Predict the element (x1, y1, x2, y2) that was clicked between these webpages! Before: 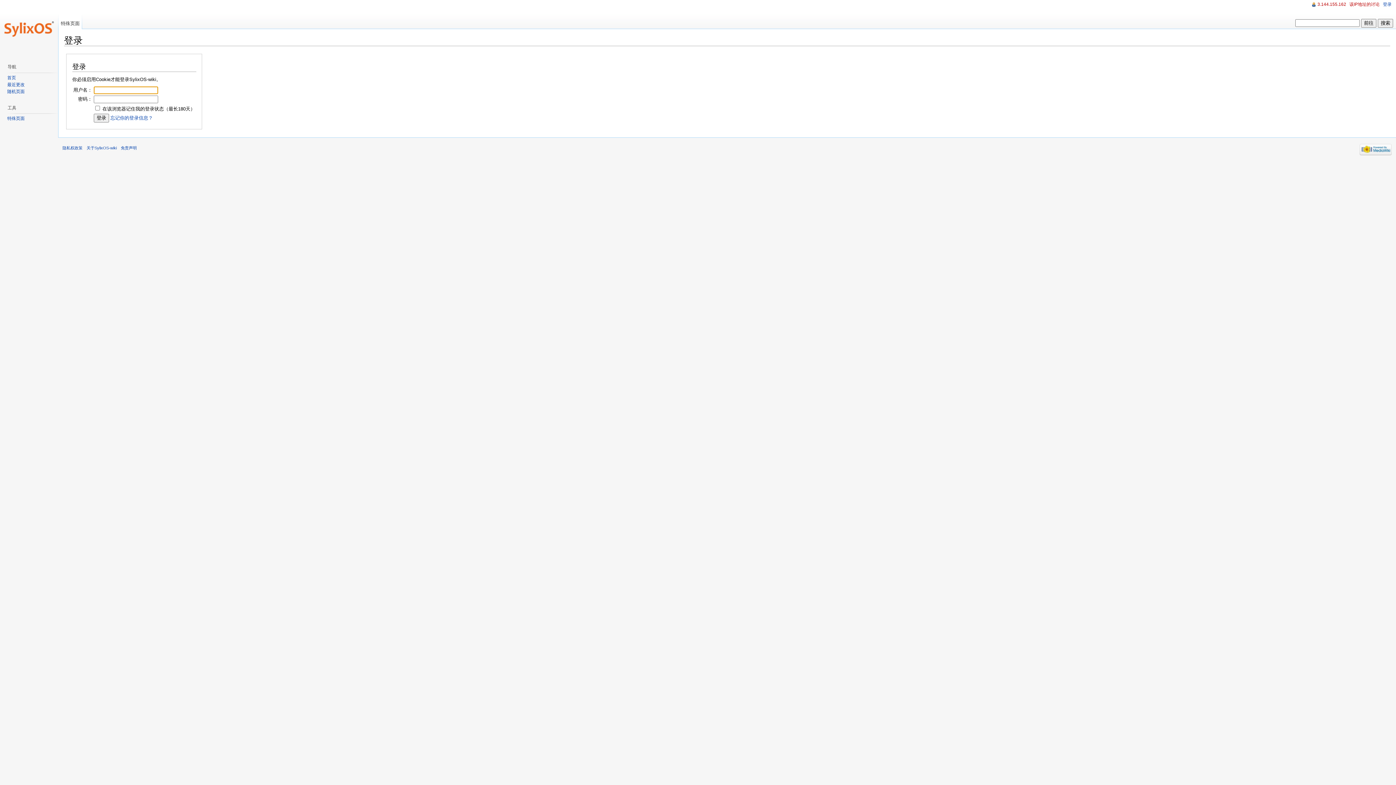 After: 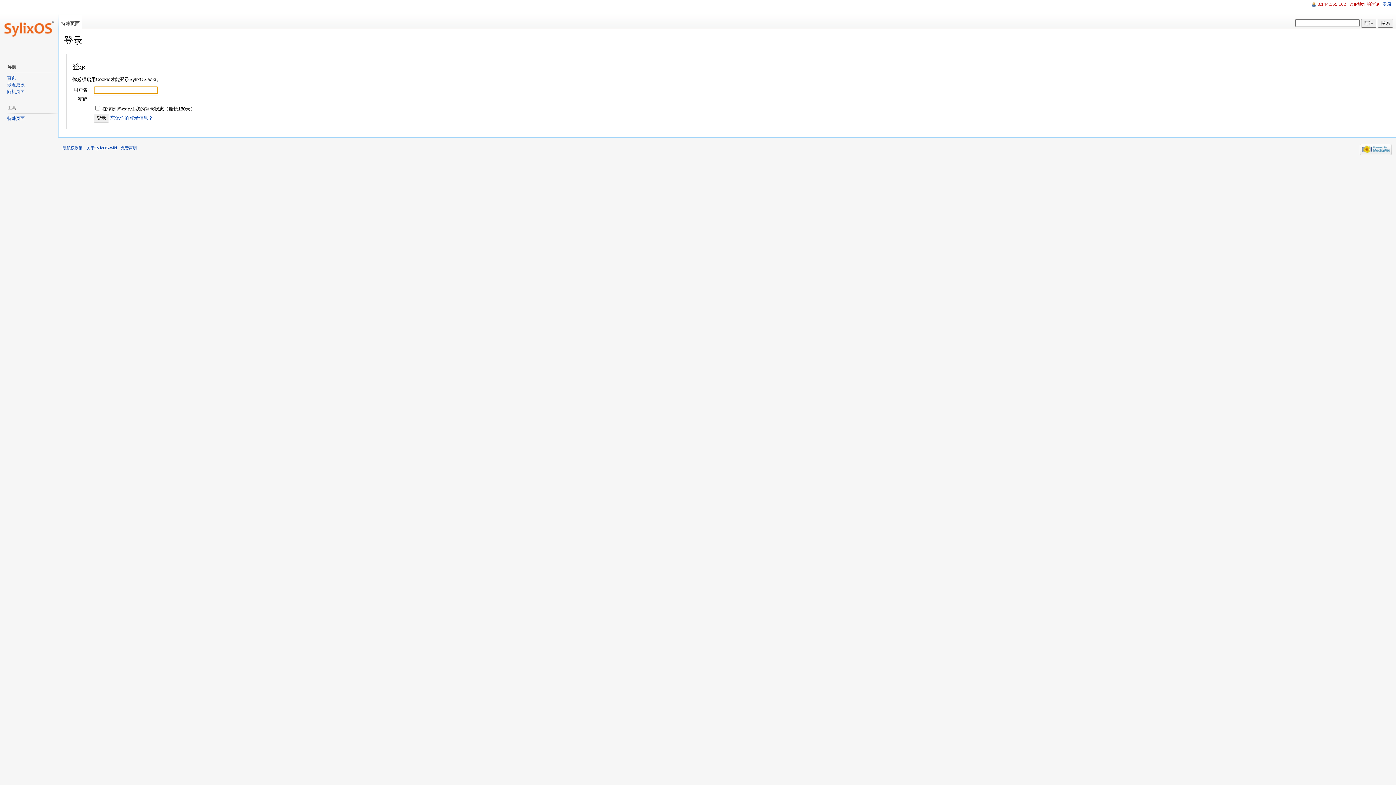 Action: bbox: (58, 14, 82, 29) label: 特殊页面